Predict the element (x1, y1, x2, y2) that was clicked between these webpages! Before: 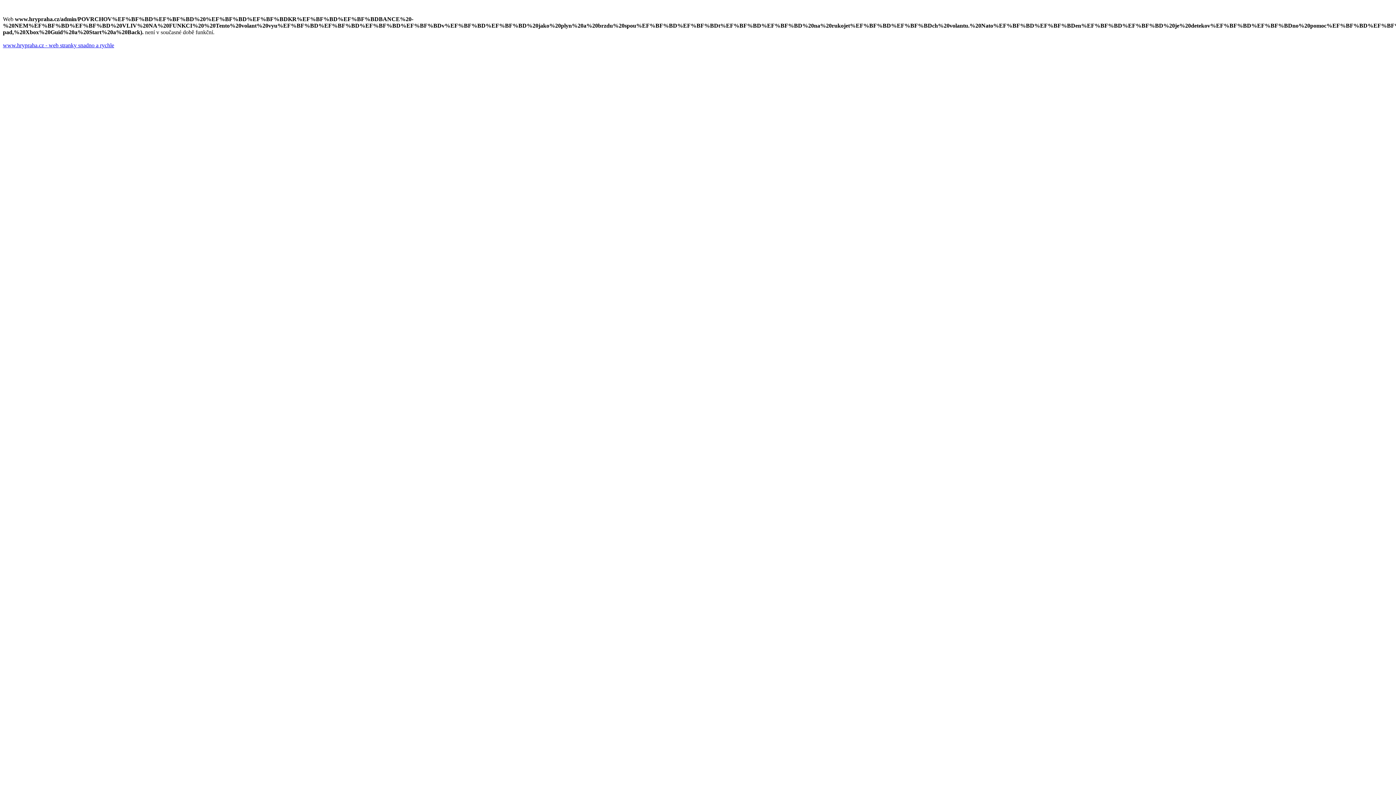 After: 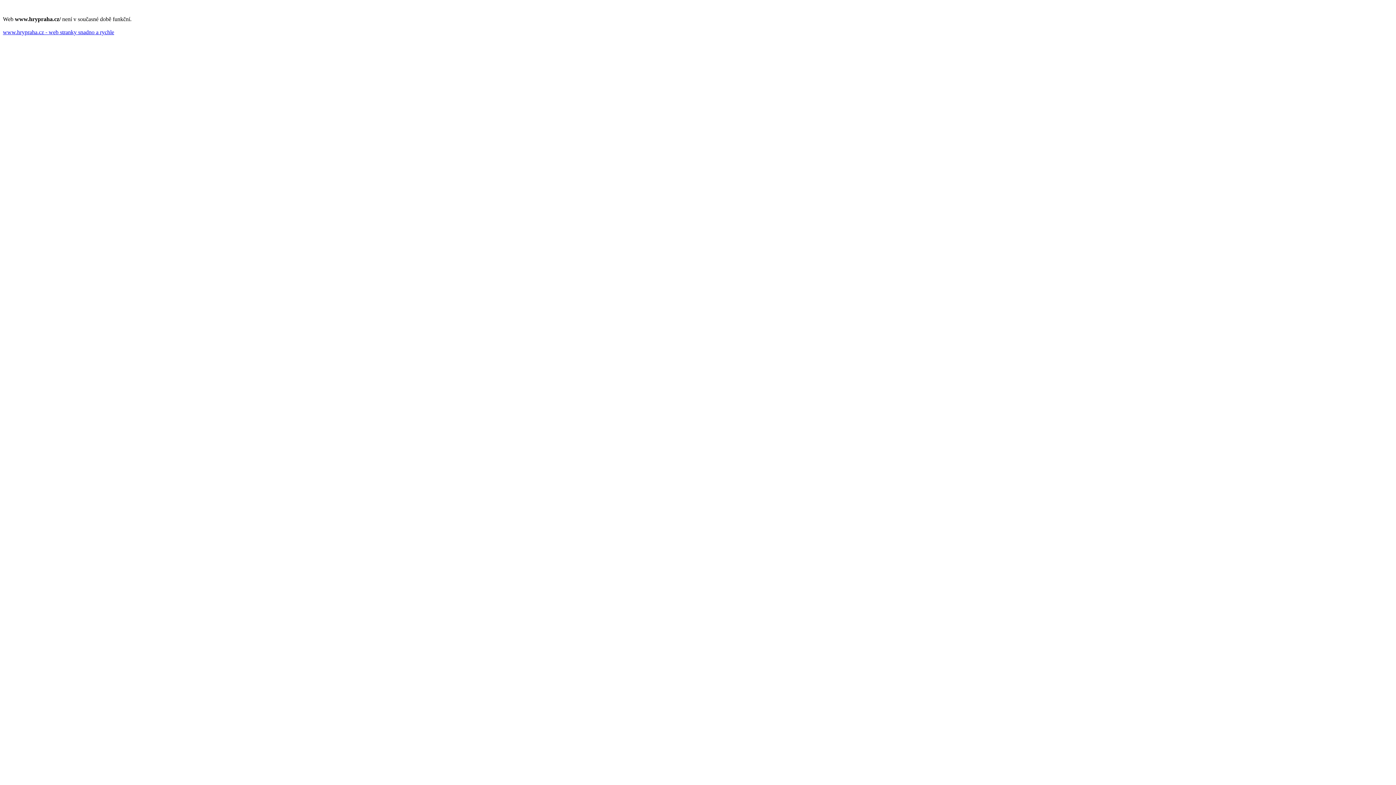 Action: label: www.hrypraha.cz - web stranky snadno a rychle bbox: (2, 42, 114, 48)